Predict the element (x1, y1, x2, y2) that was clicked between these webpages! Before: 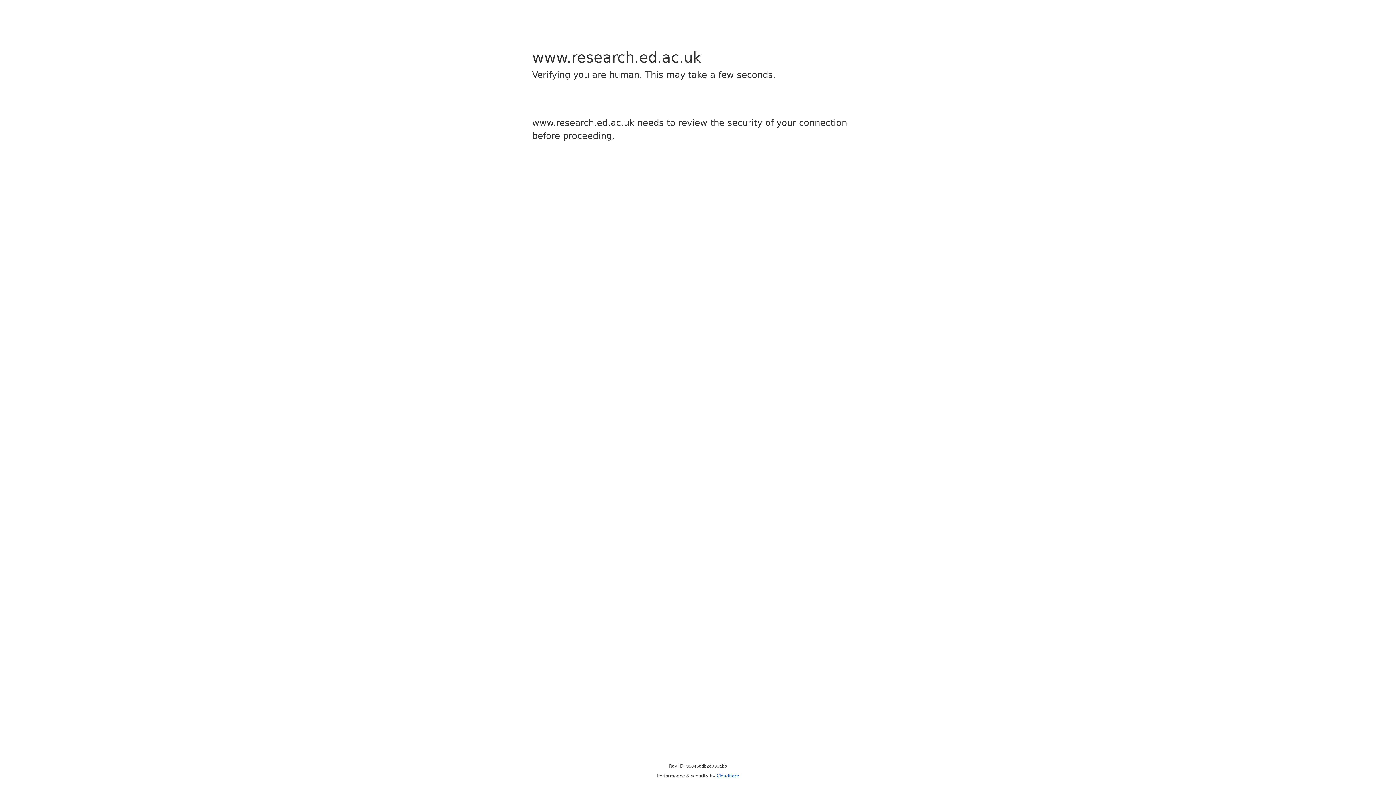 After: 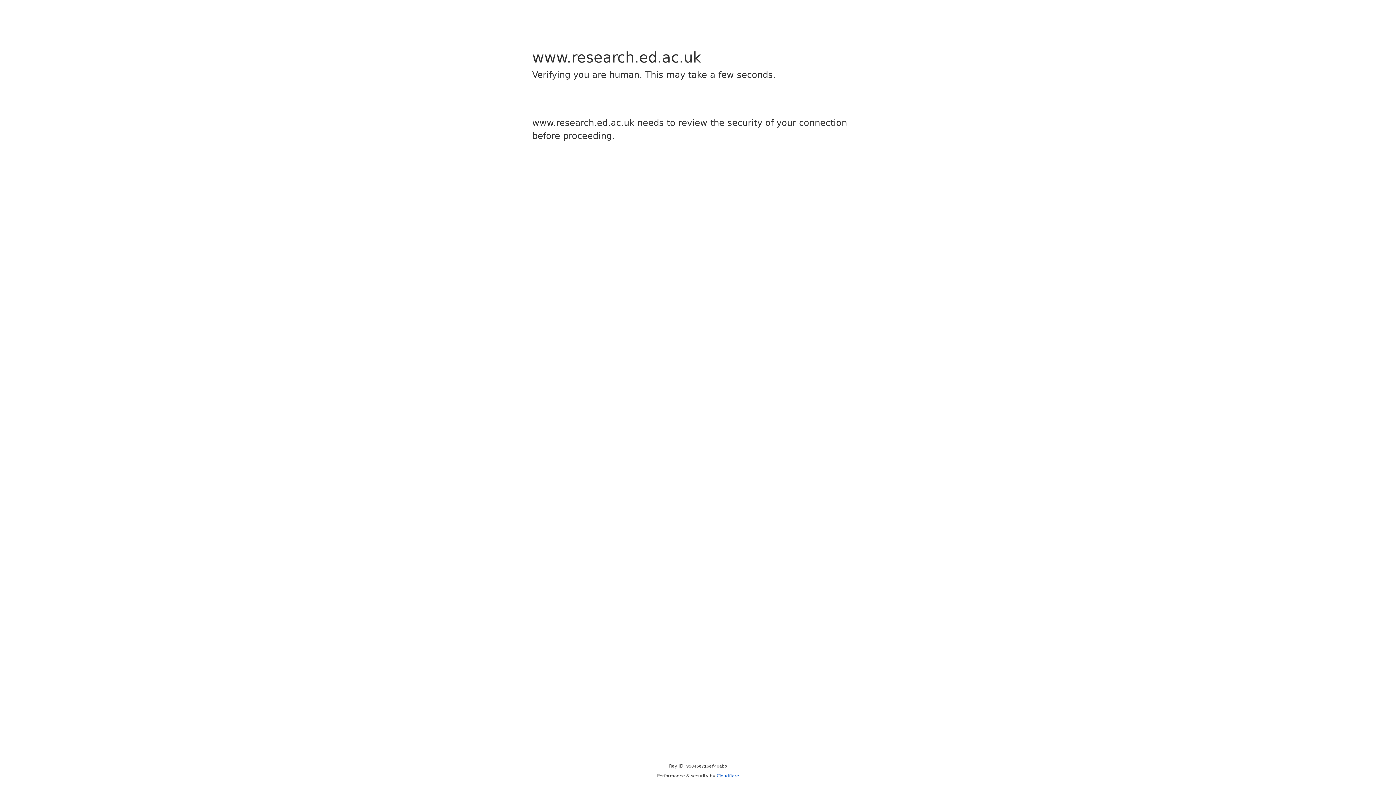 Action: label: Cloudflare bbox: (716, 773, 739, 778)